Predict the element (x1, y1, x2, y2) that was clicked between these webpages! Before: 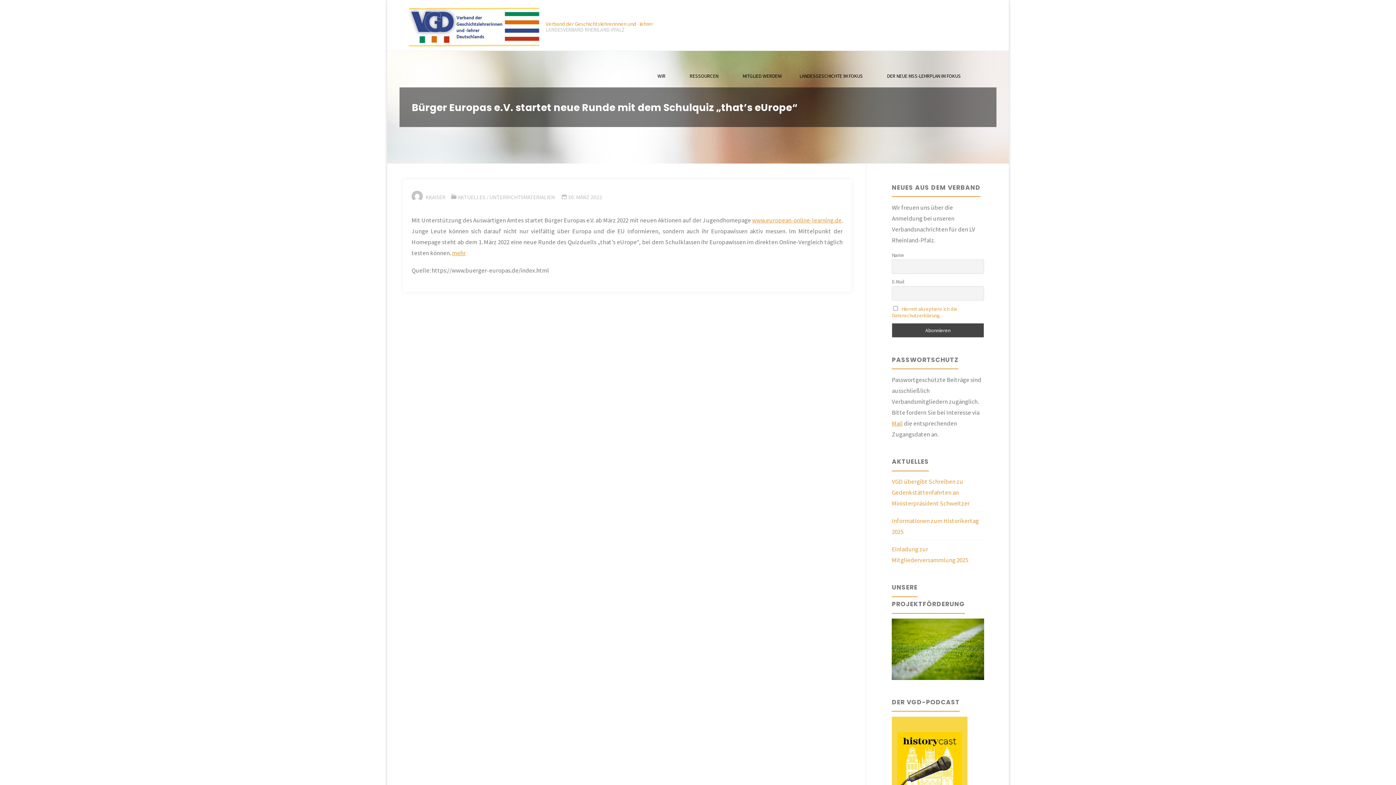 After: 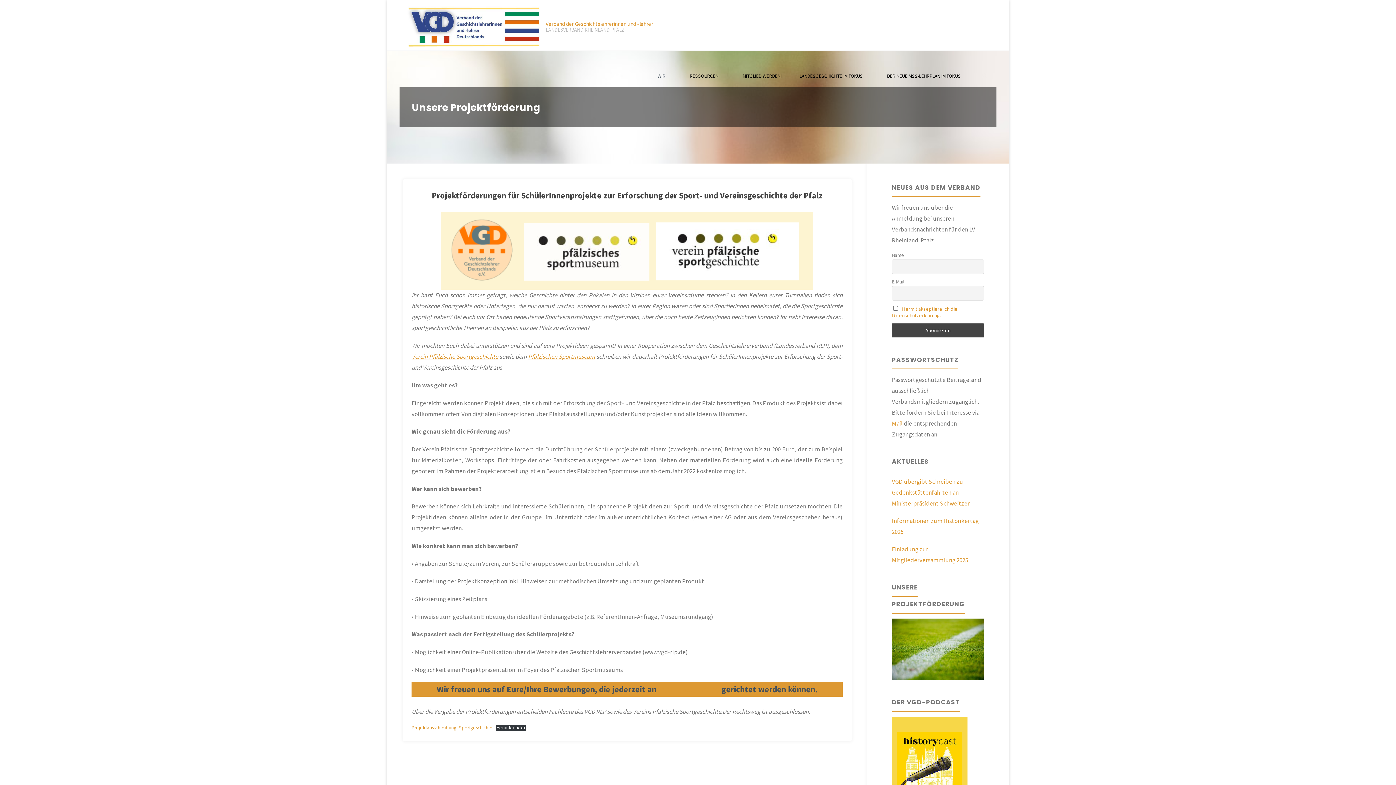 Action: bbox: (892, 645, 984, 653)